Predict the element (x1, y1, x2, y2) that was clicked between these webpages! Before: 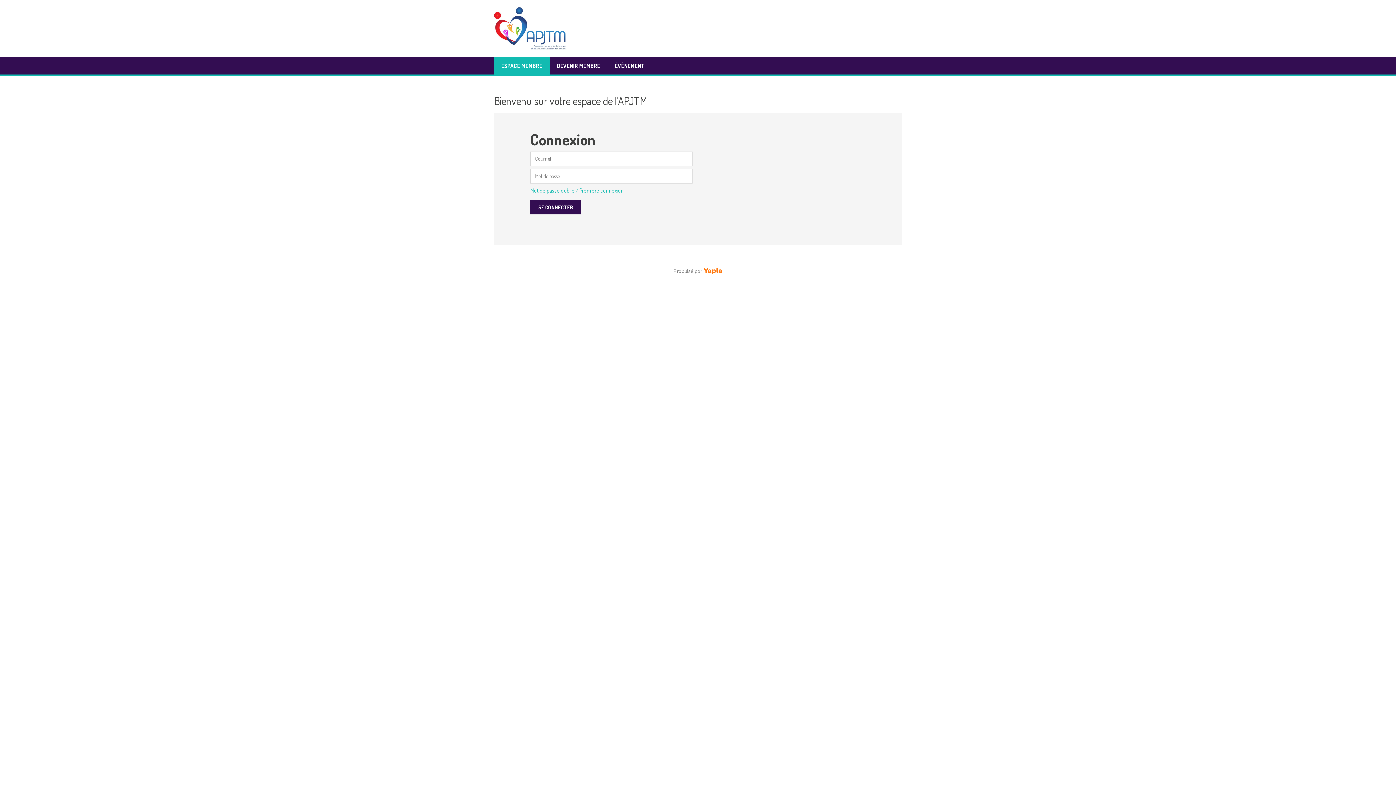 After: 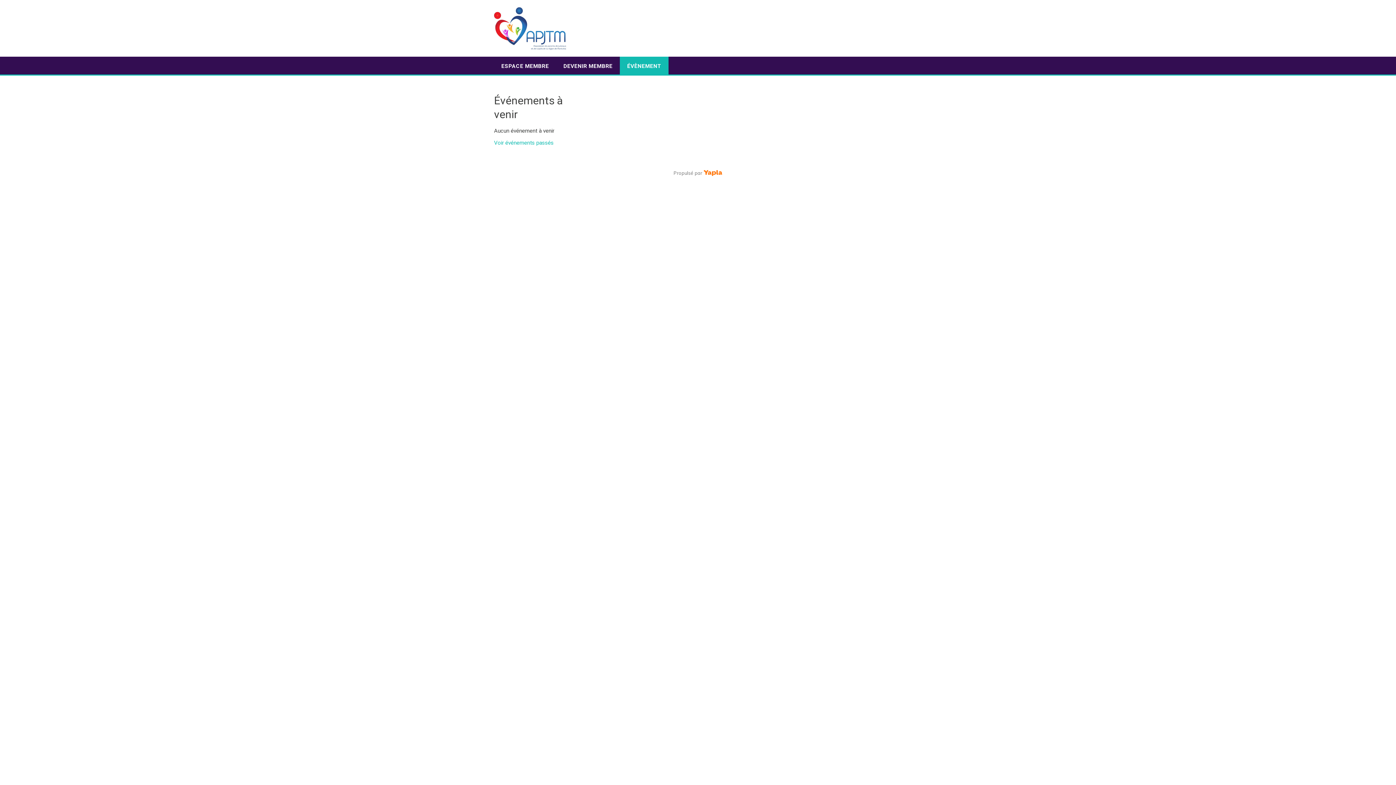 Action: label: ÉVÈNEMENT bbox: (607, 56, 652, 75)